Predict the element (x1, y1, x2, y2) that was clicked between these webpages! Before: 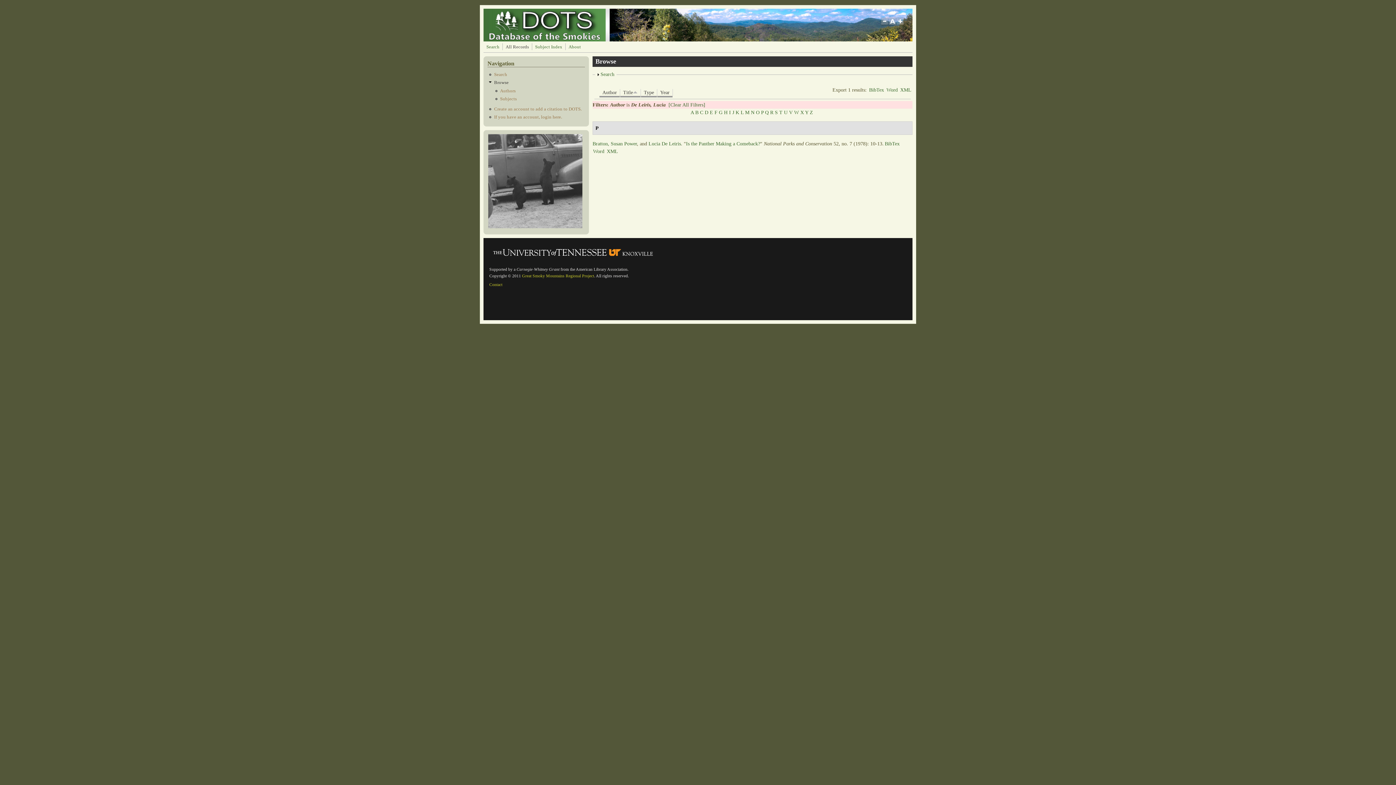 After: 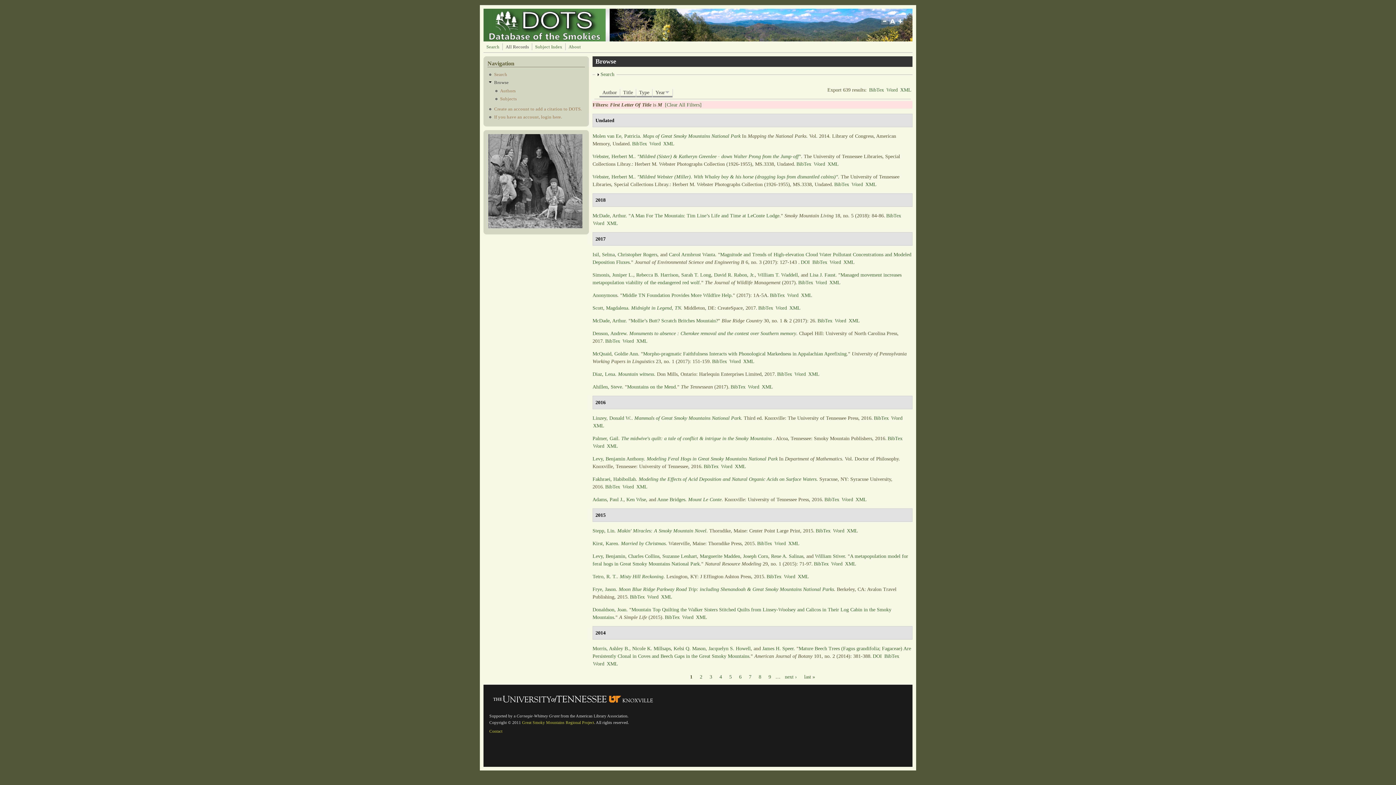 Action: bbox: (745, 109, 749, 115) label: M